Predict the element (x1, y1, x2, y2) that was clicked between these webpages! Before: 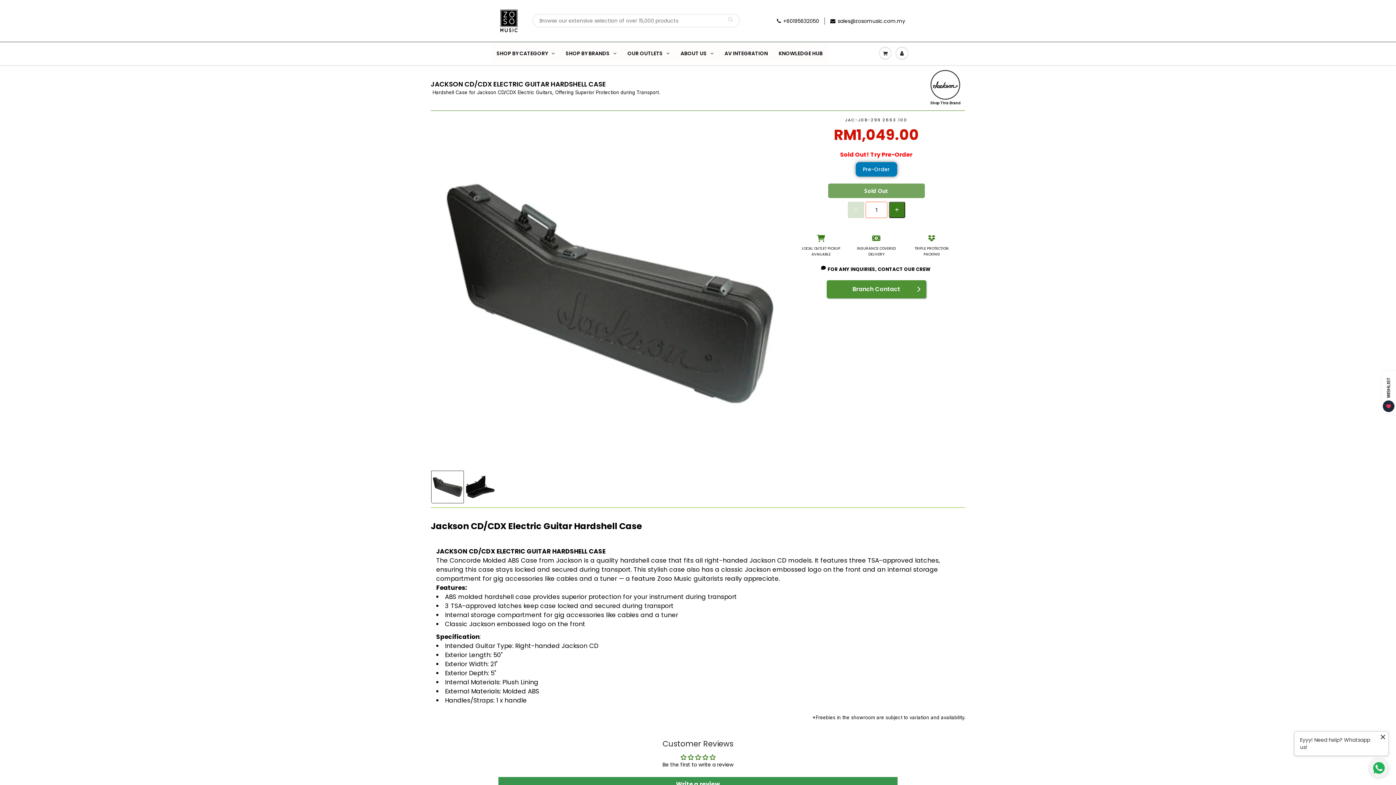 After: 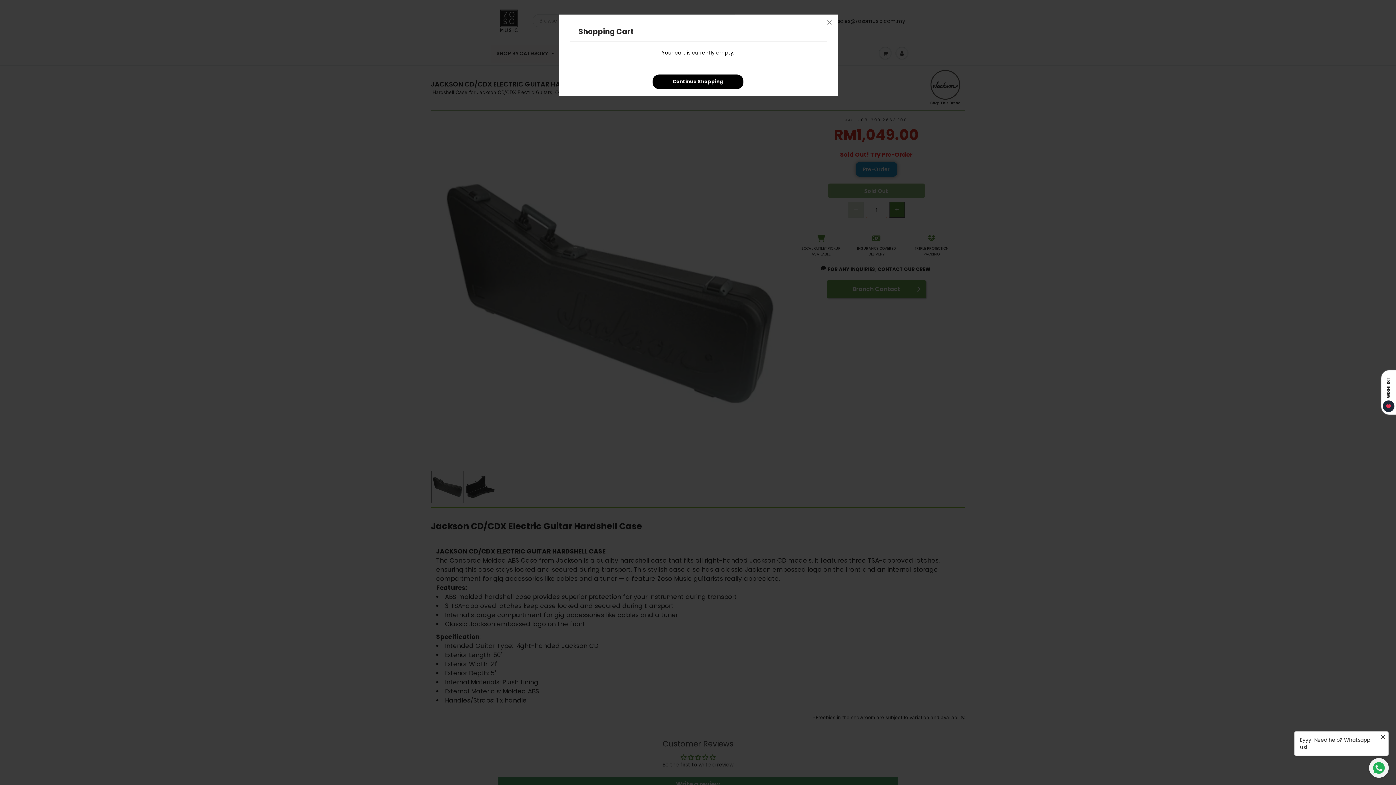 Action: bbox: (877, 42, 893, 64)